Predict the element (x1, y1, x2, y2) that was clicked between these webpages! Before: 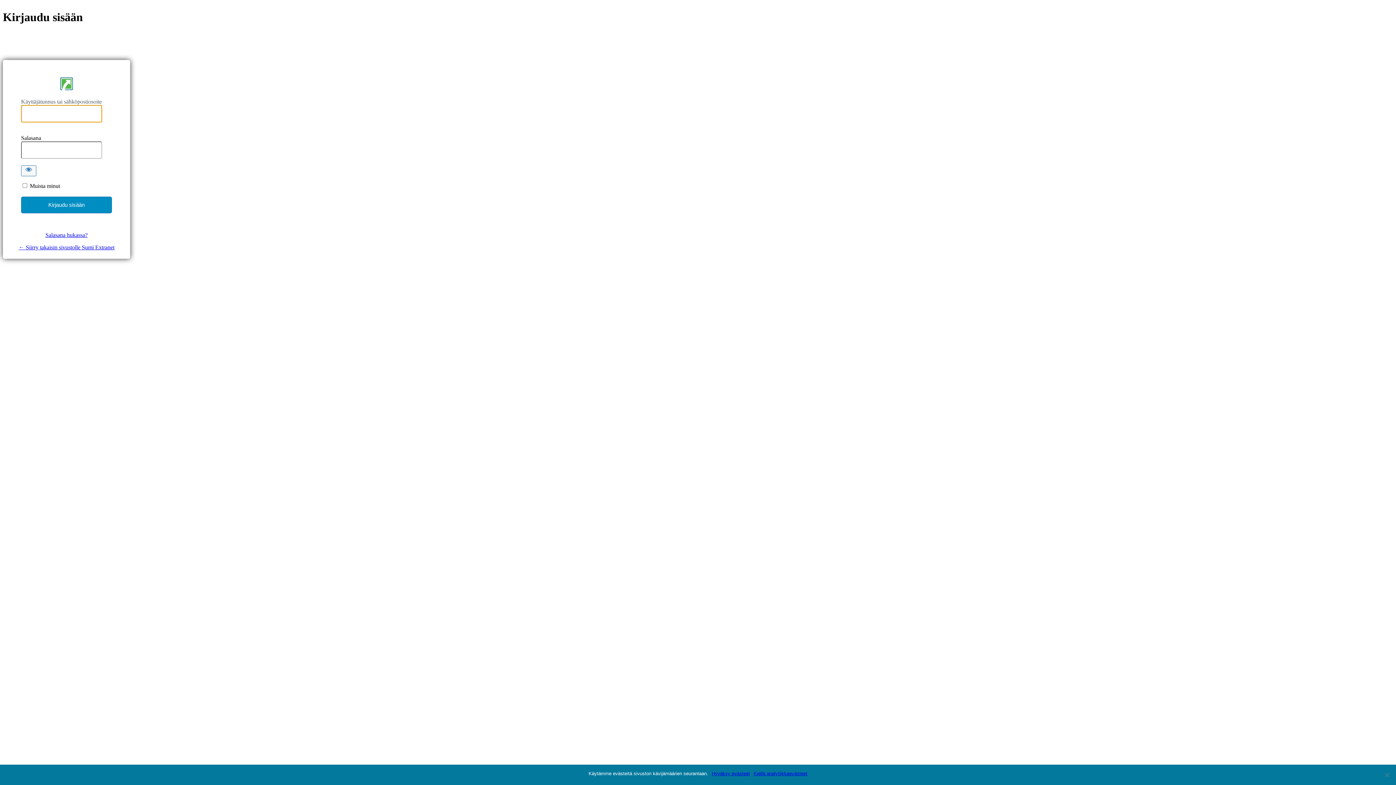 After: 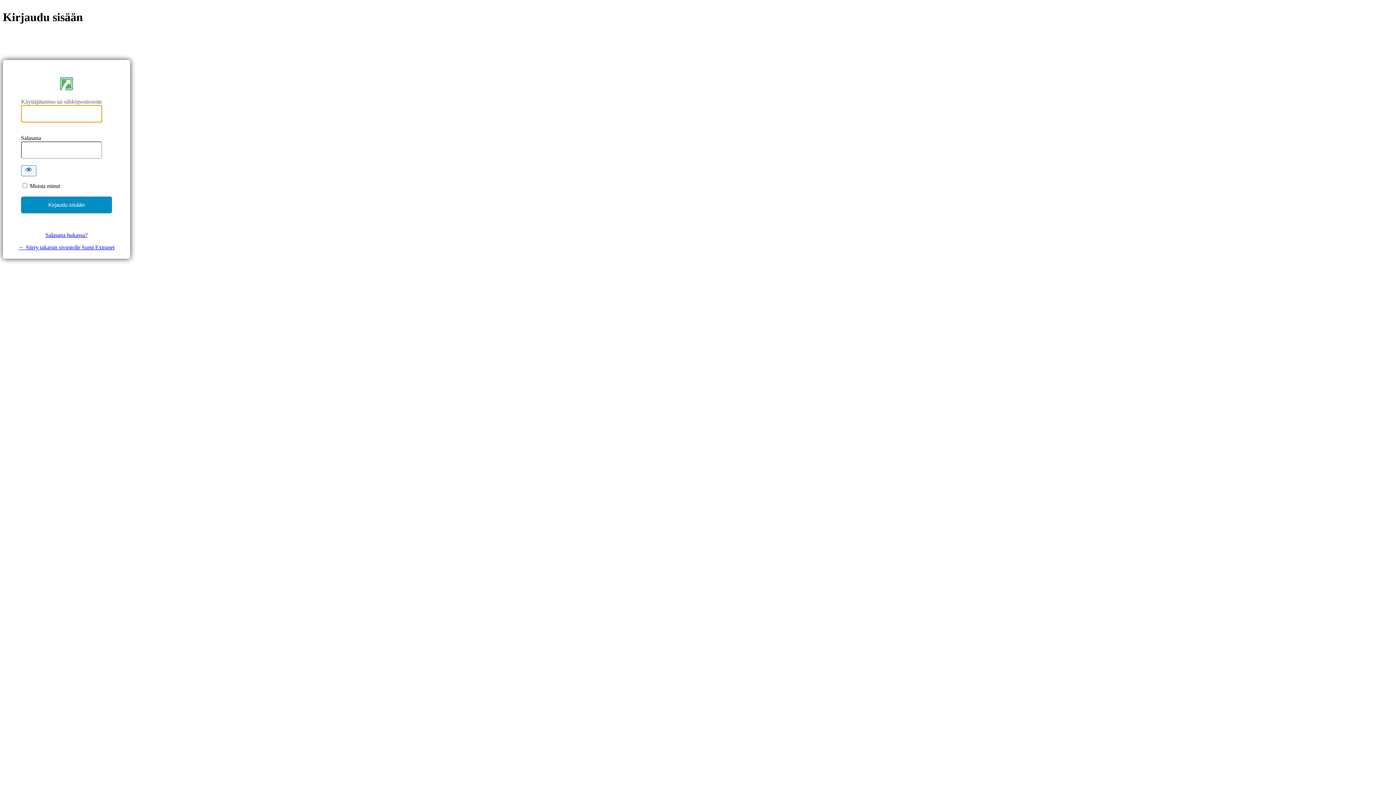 Action: bbox: (712, 770, 750, 777) label: Hyväksy evästeet